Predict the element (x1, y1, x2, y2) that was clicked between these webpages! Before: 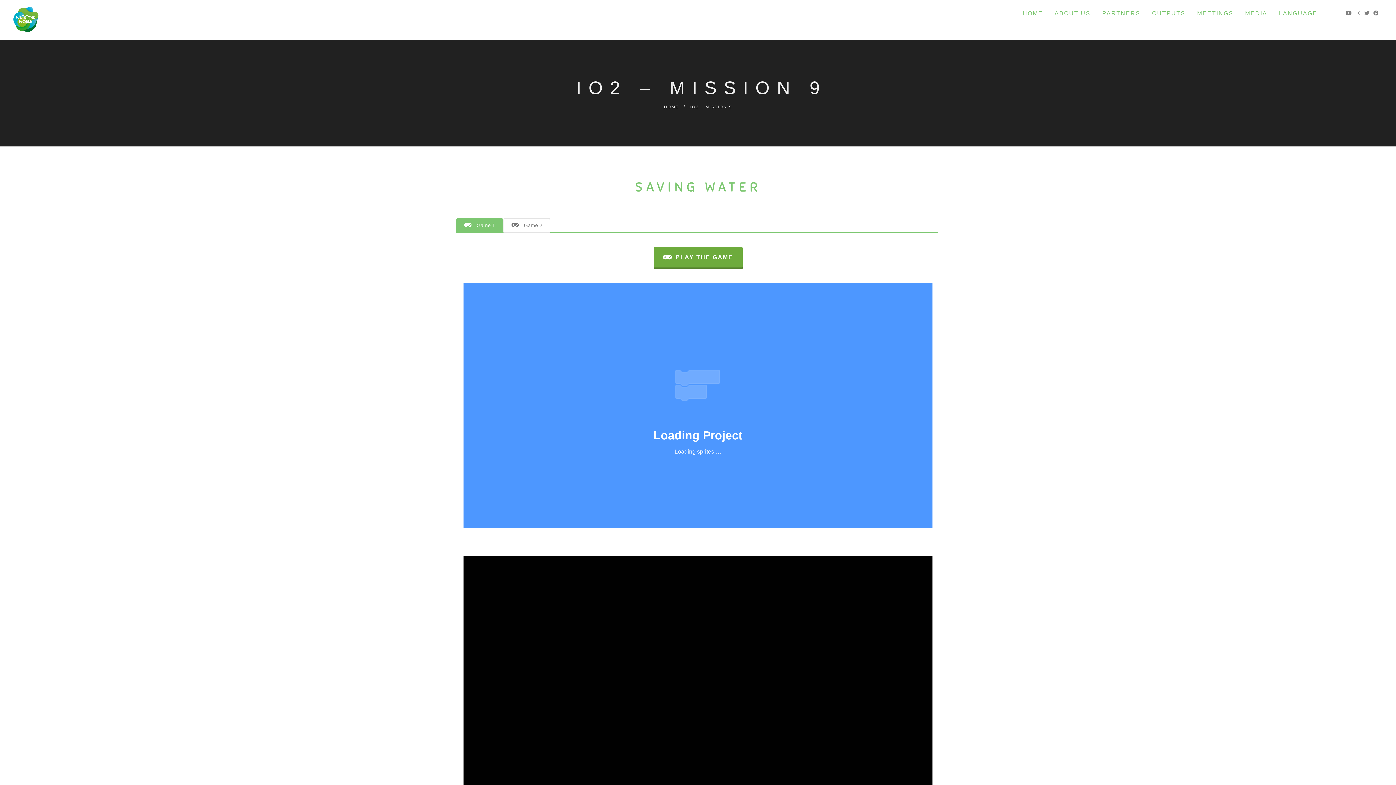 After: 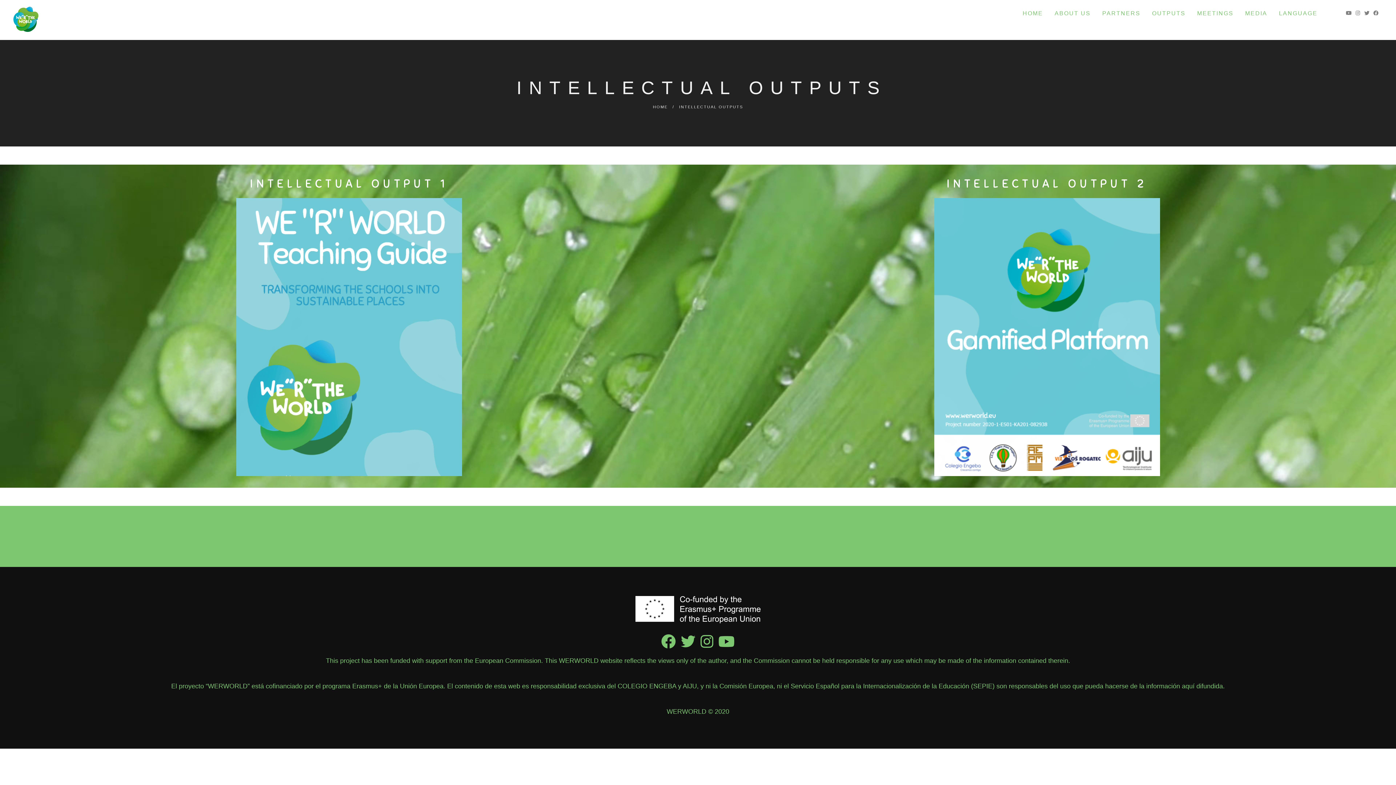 Action: bbox: (1152, 0, 1185, 21) label: OUTPUTS